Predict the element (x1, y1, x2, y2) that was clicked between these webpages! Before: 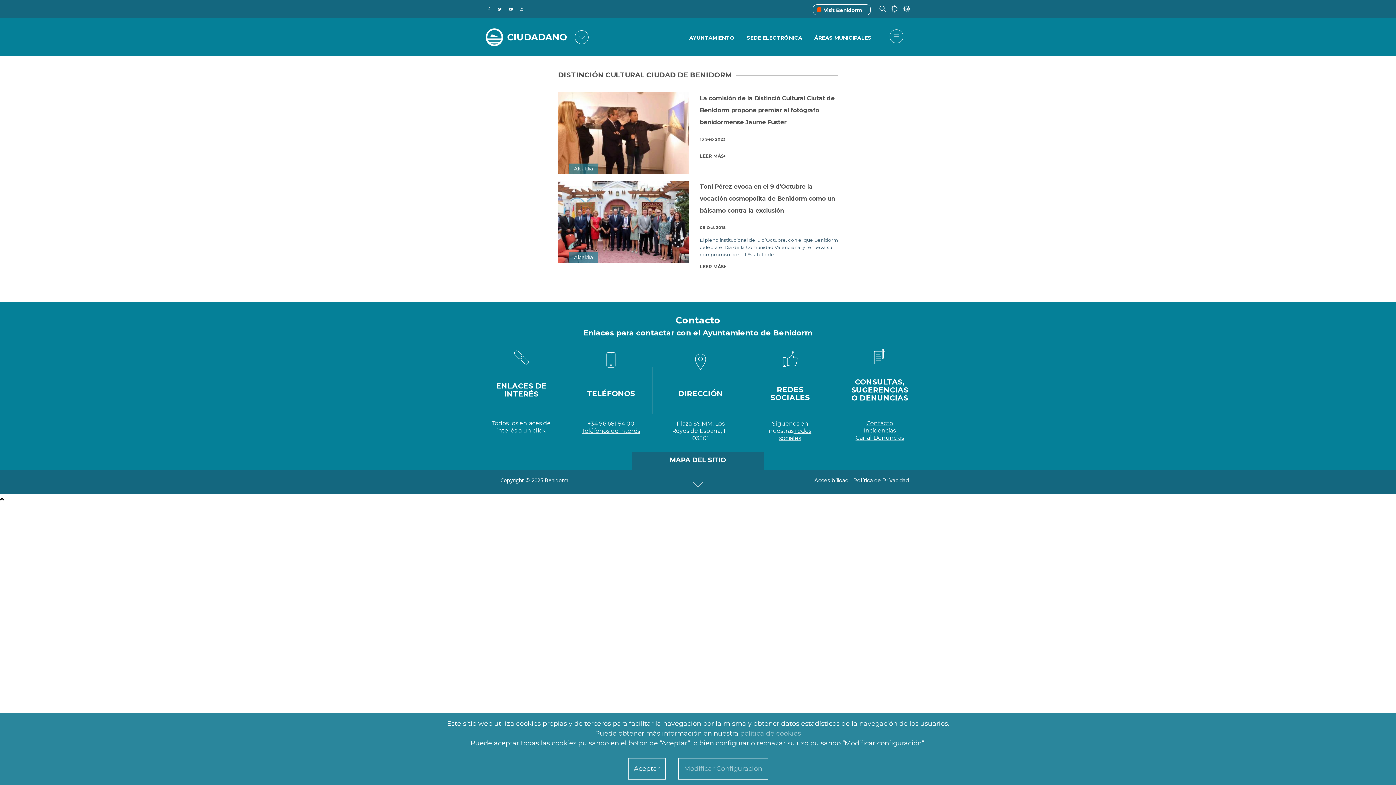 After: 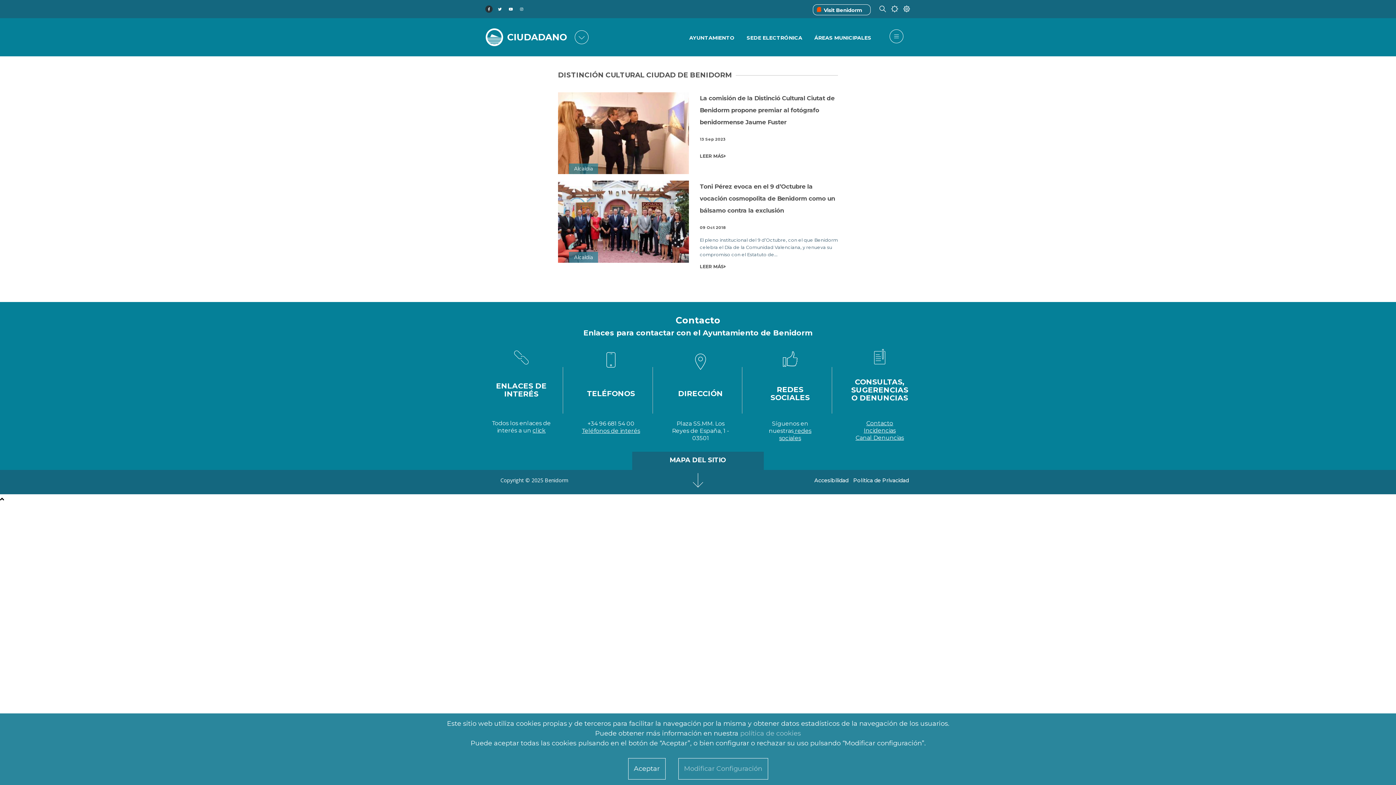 Action: label: 

Facebook del Ayuntamiento de Benidorm bbox: (485, 5, 492, 12)